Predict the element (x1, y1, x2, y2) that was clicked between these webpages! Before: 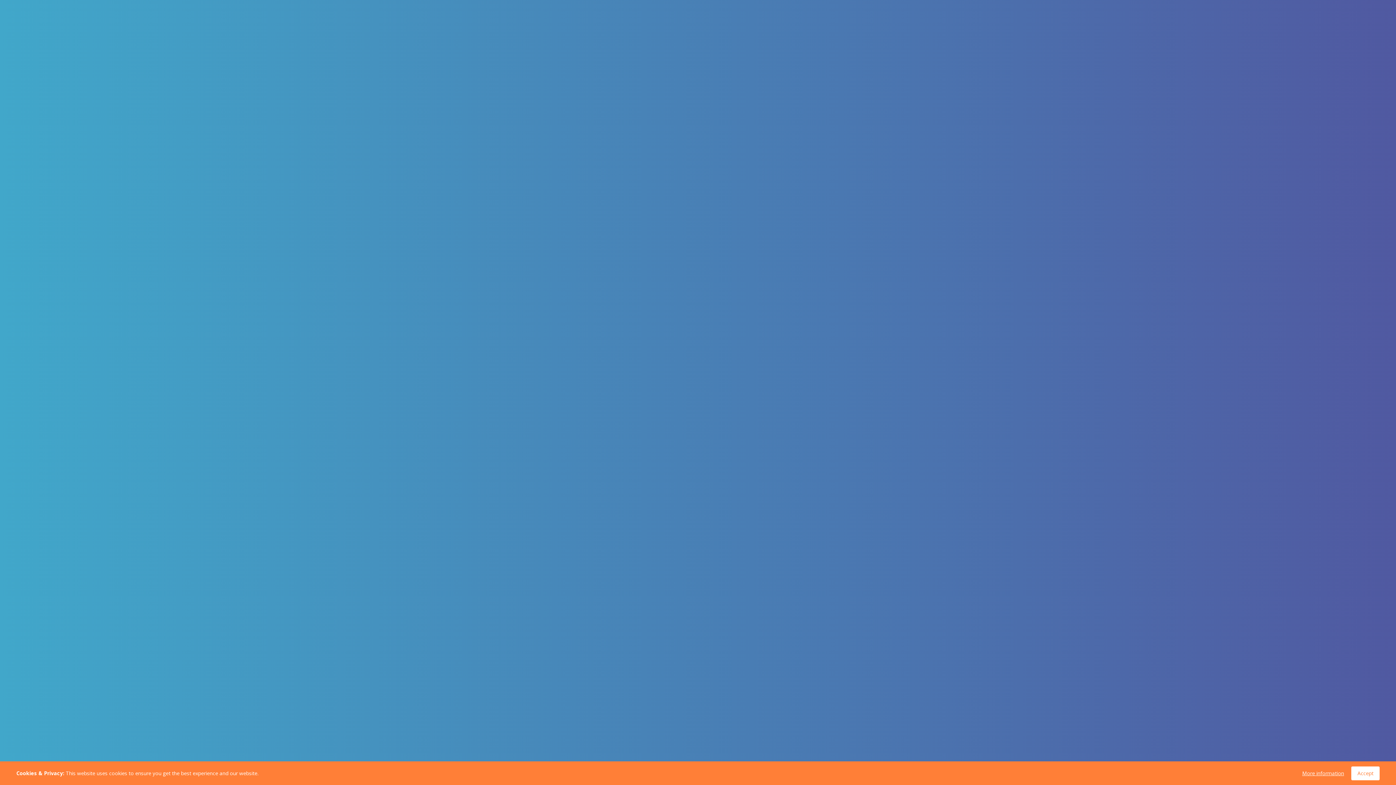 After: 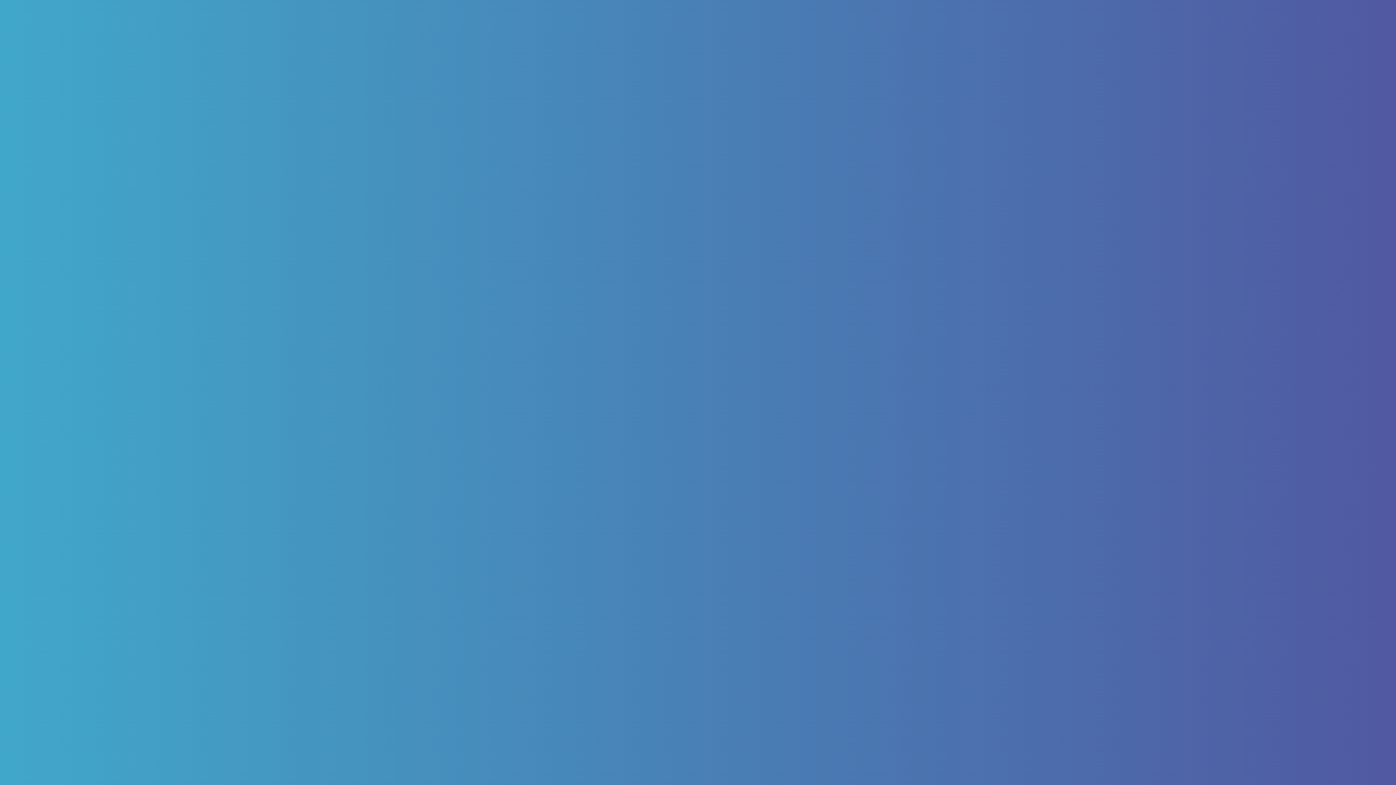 Action: label: Accept bbox: (1351, 766, 1380, 780)